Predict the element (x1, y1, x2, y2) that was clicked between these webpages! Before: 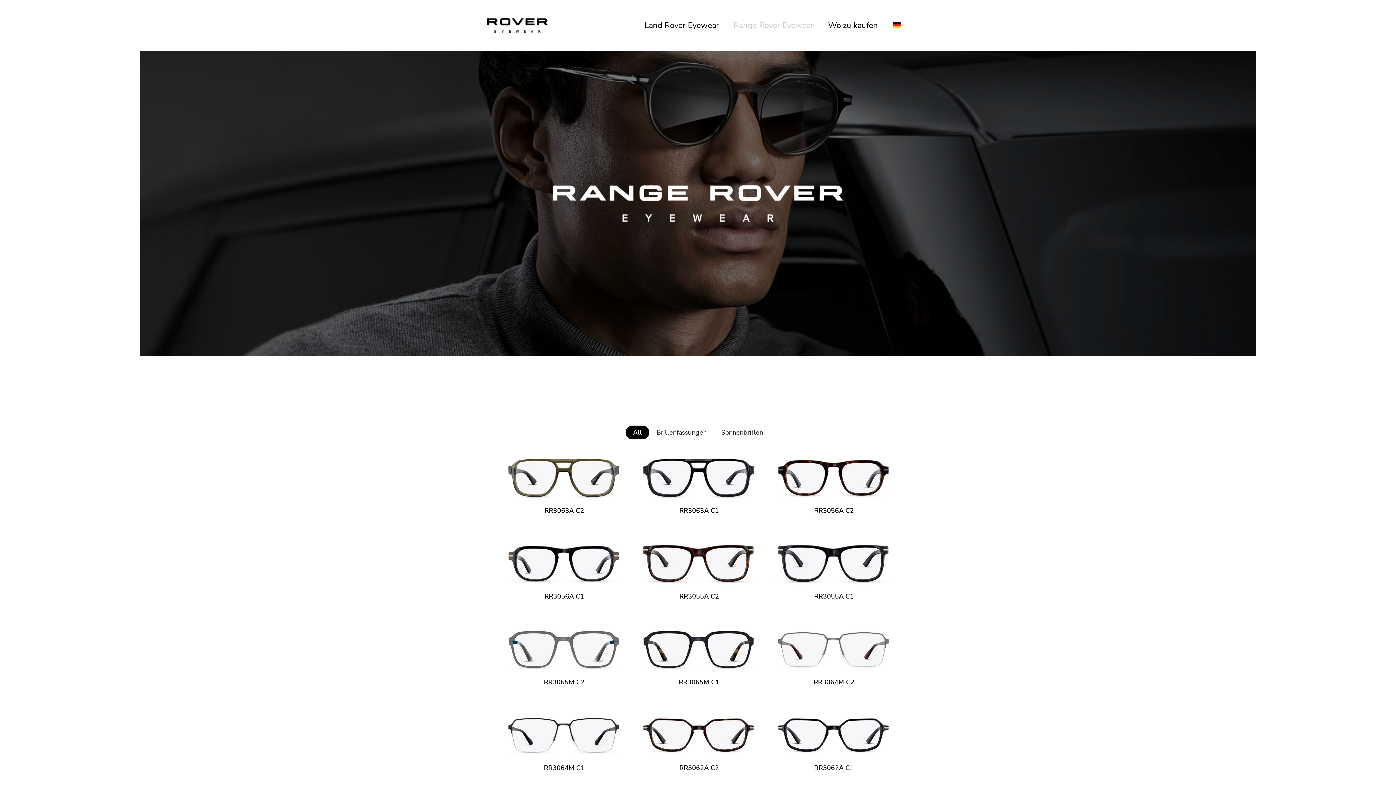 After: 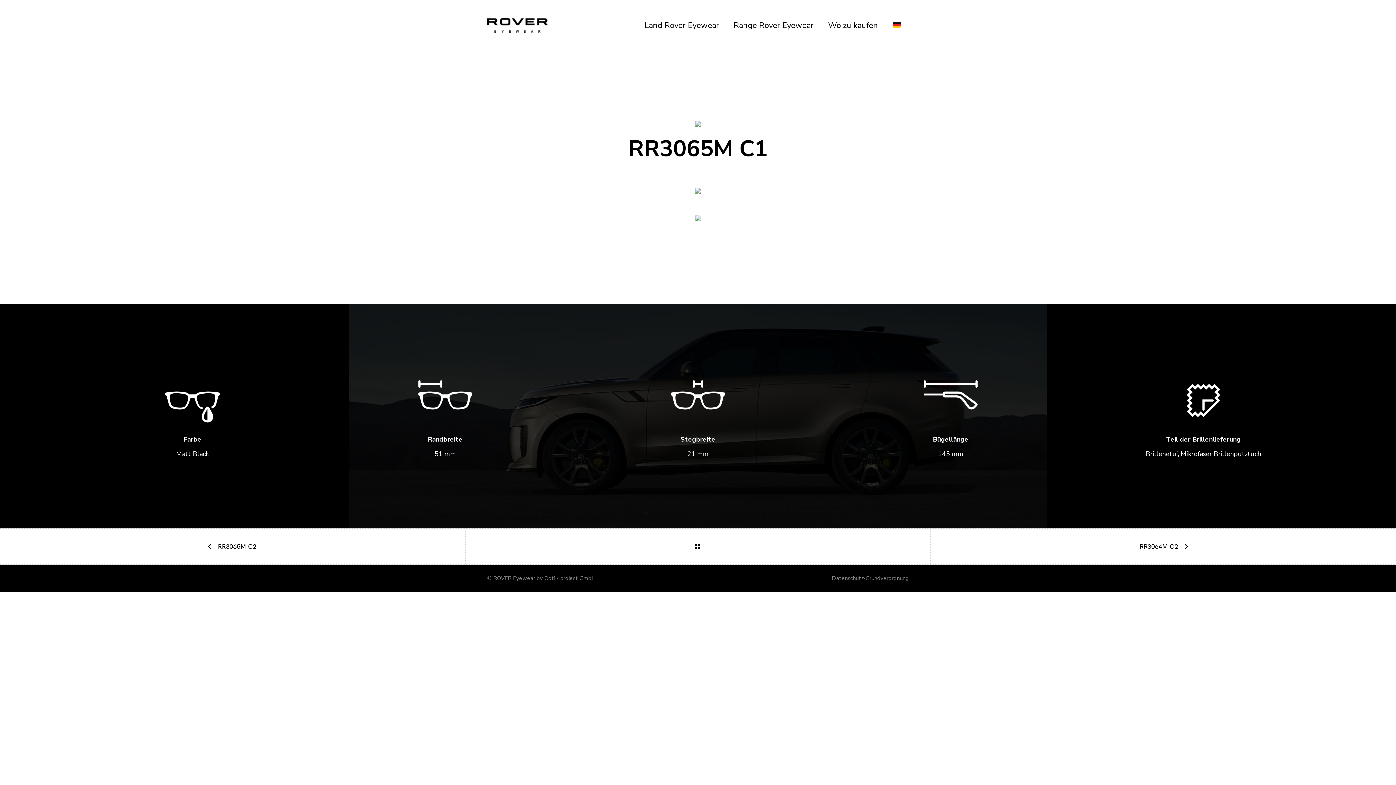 Action: bbox: (640, 625, 757, 693) label: RR3065M C1